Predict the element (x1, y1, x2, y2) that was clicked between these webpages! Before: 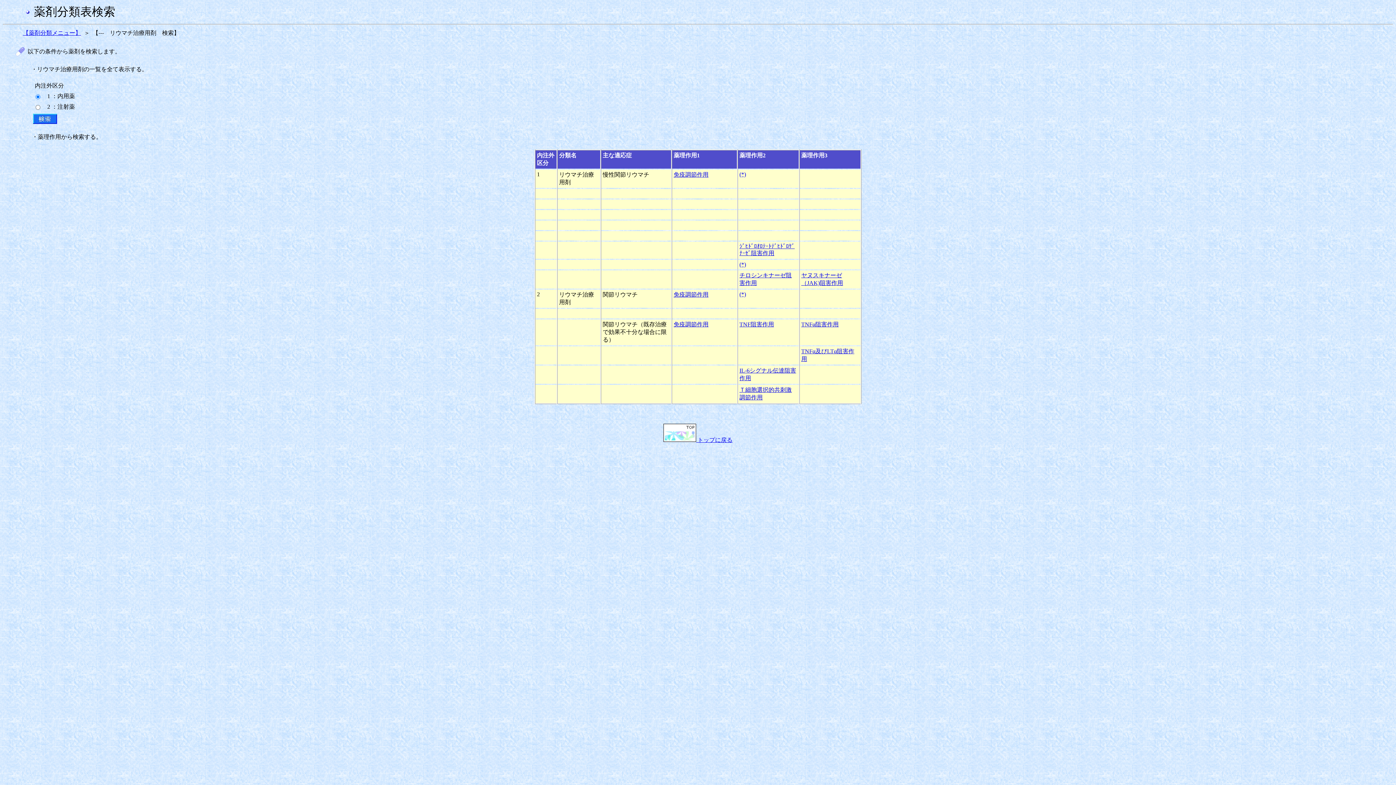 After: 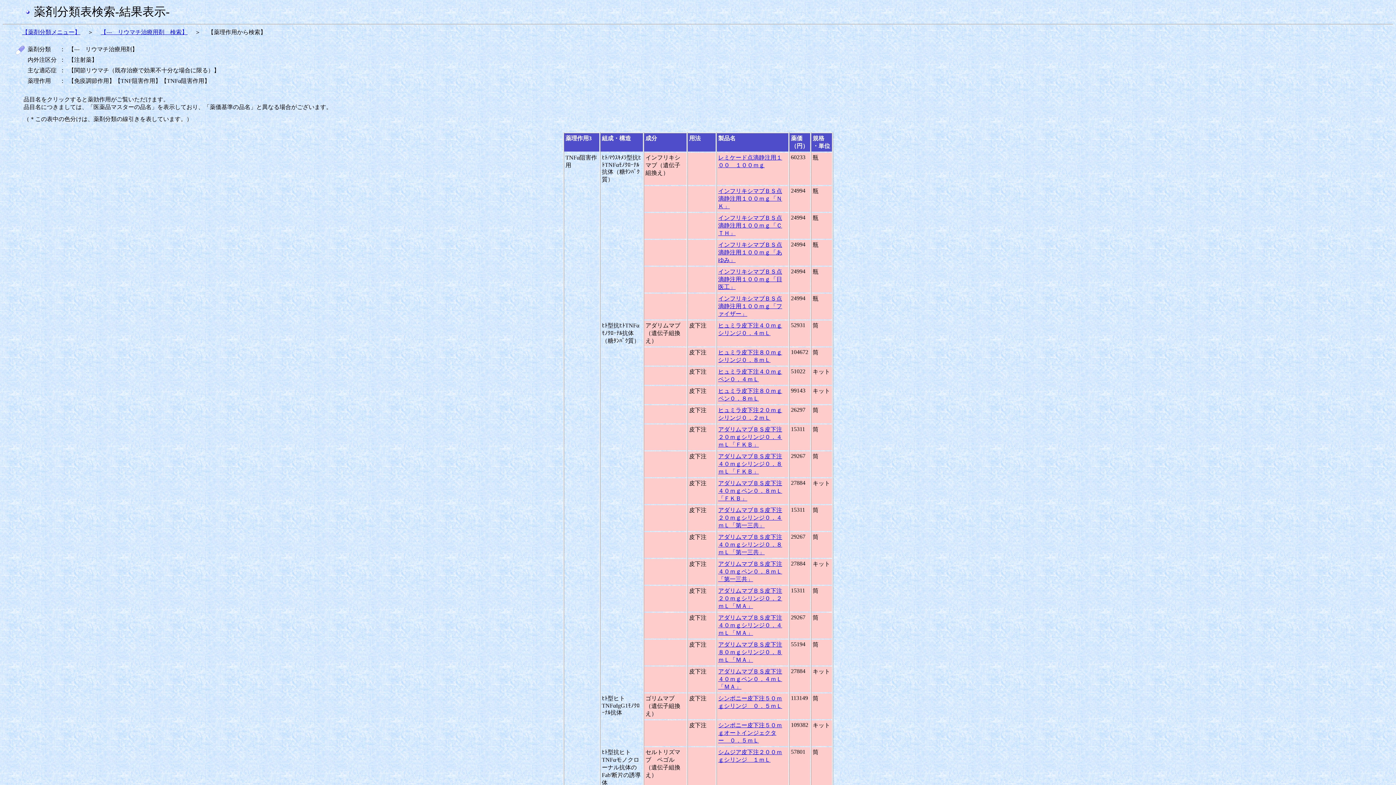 Action: label: TNFα阻害作用 bbox: (801, 321, 838, 327)